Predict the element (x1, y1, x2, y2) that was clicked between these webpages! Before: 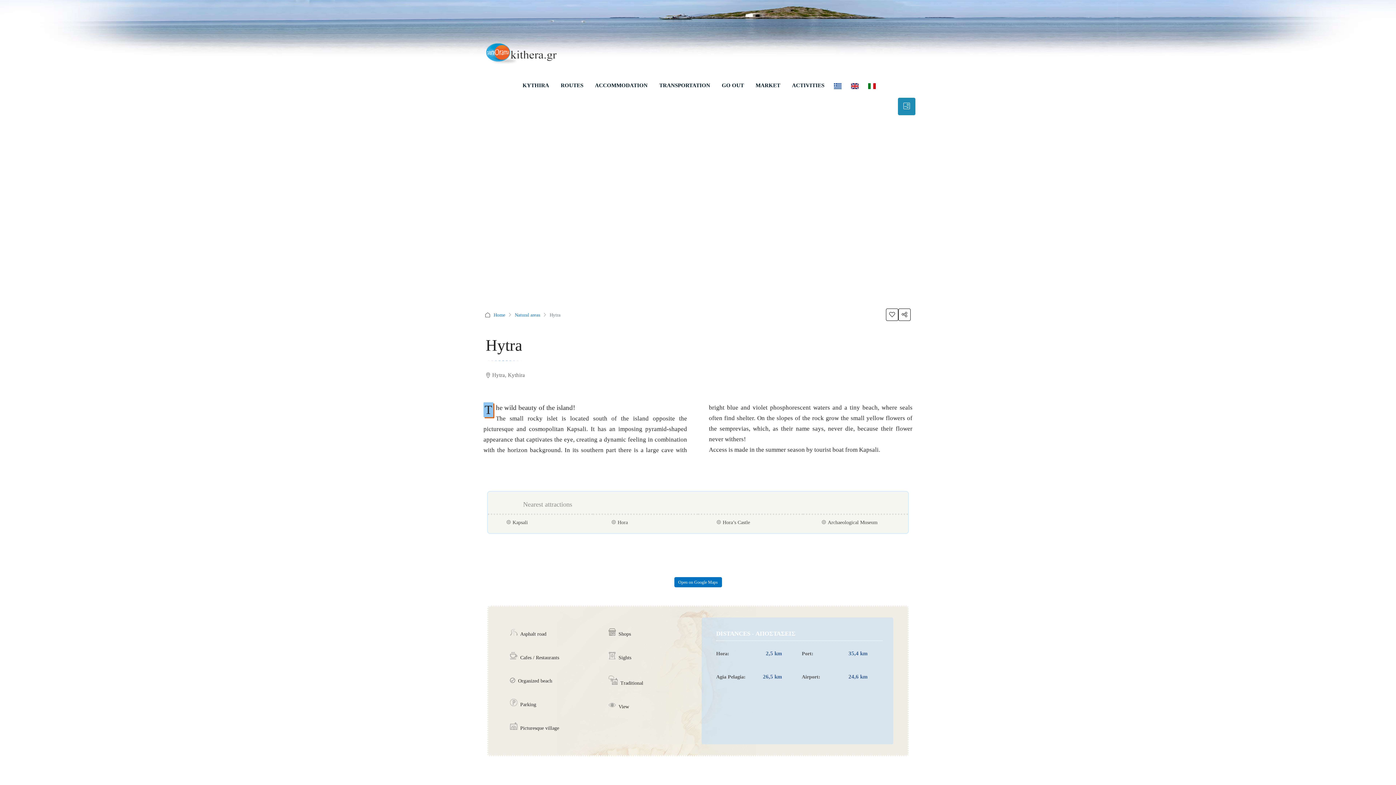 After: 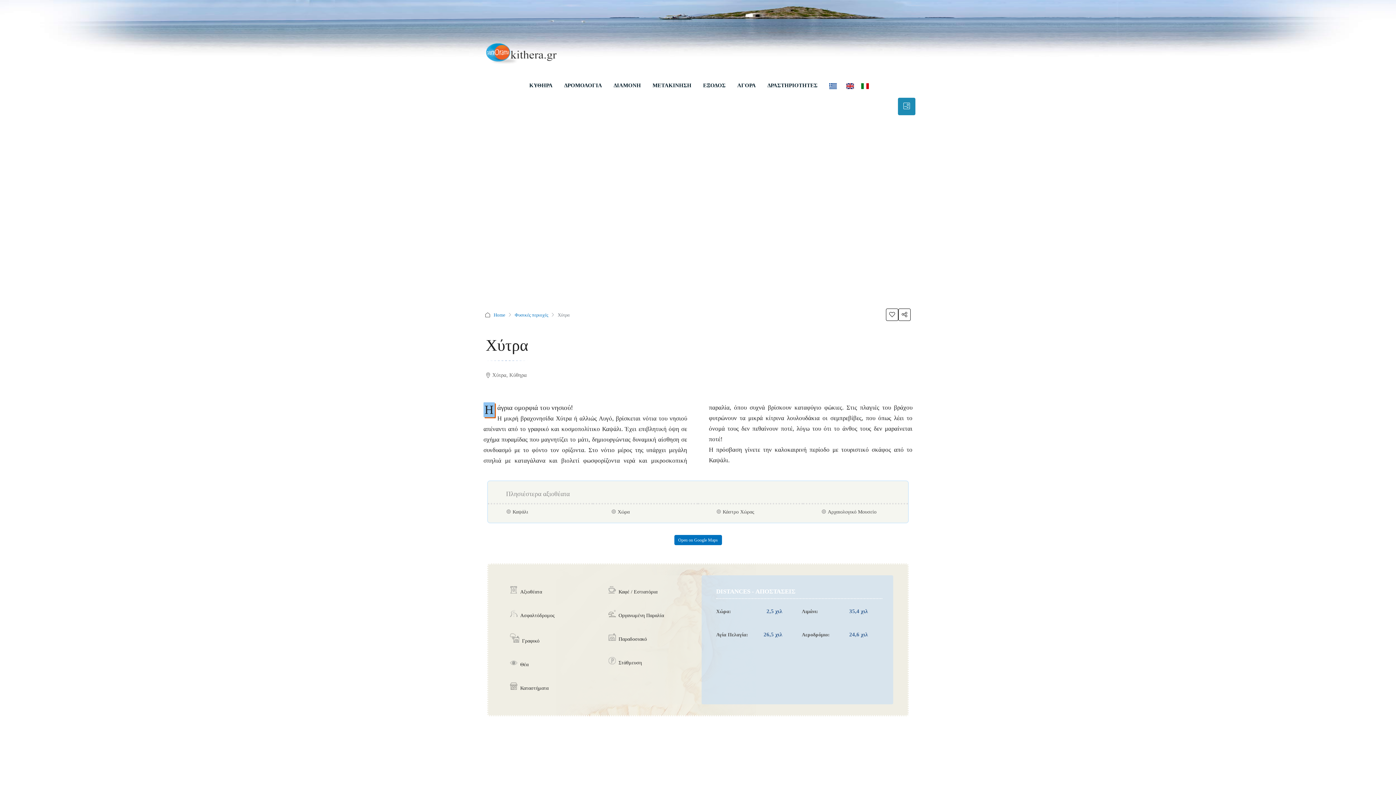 Action: bbox: (830, 77, 845, 94)